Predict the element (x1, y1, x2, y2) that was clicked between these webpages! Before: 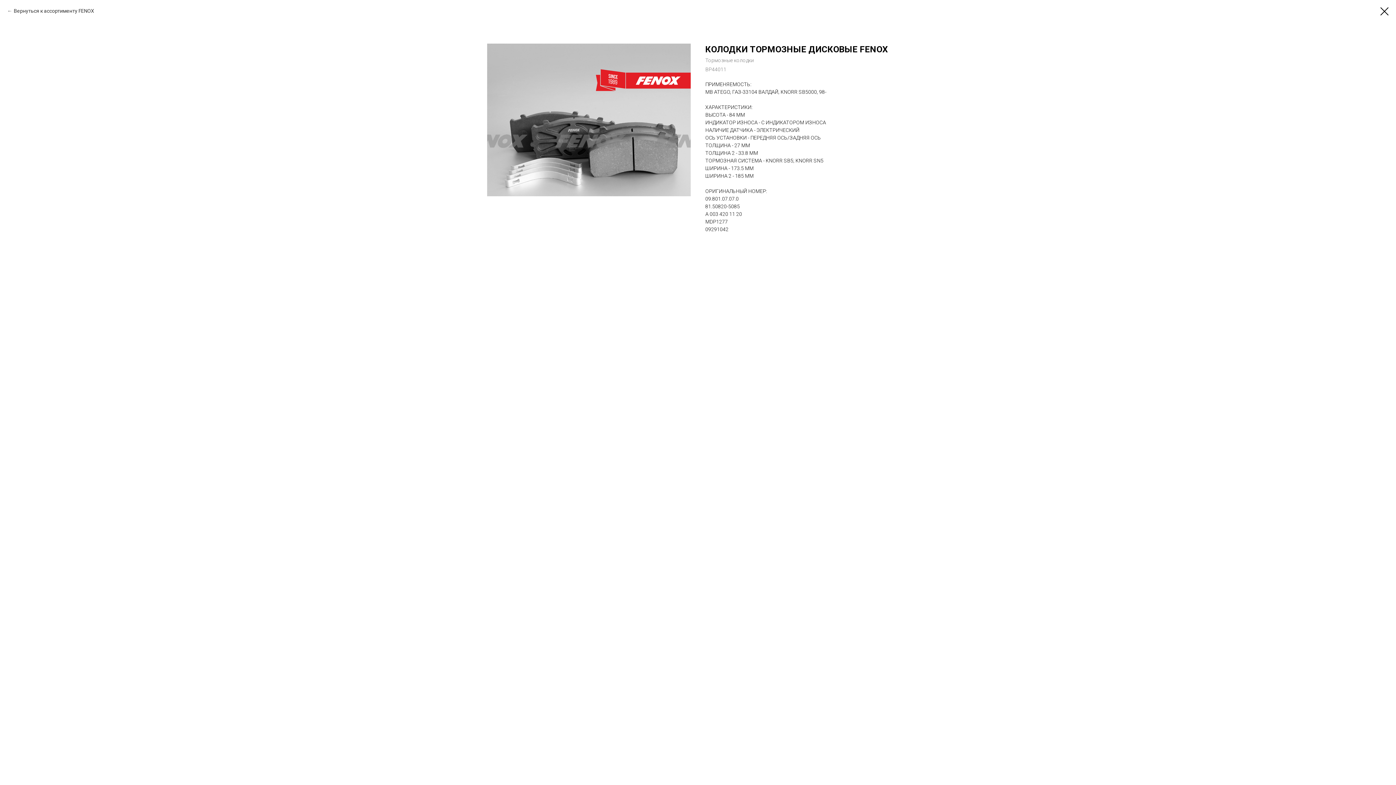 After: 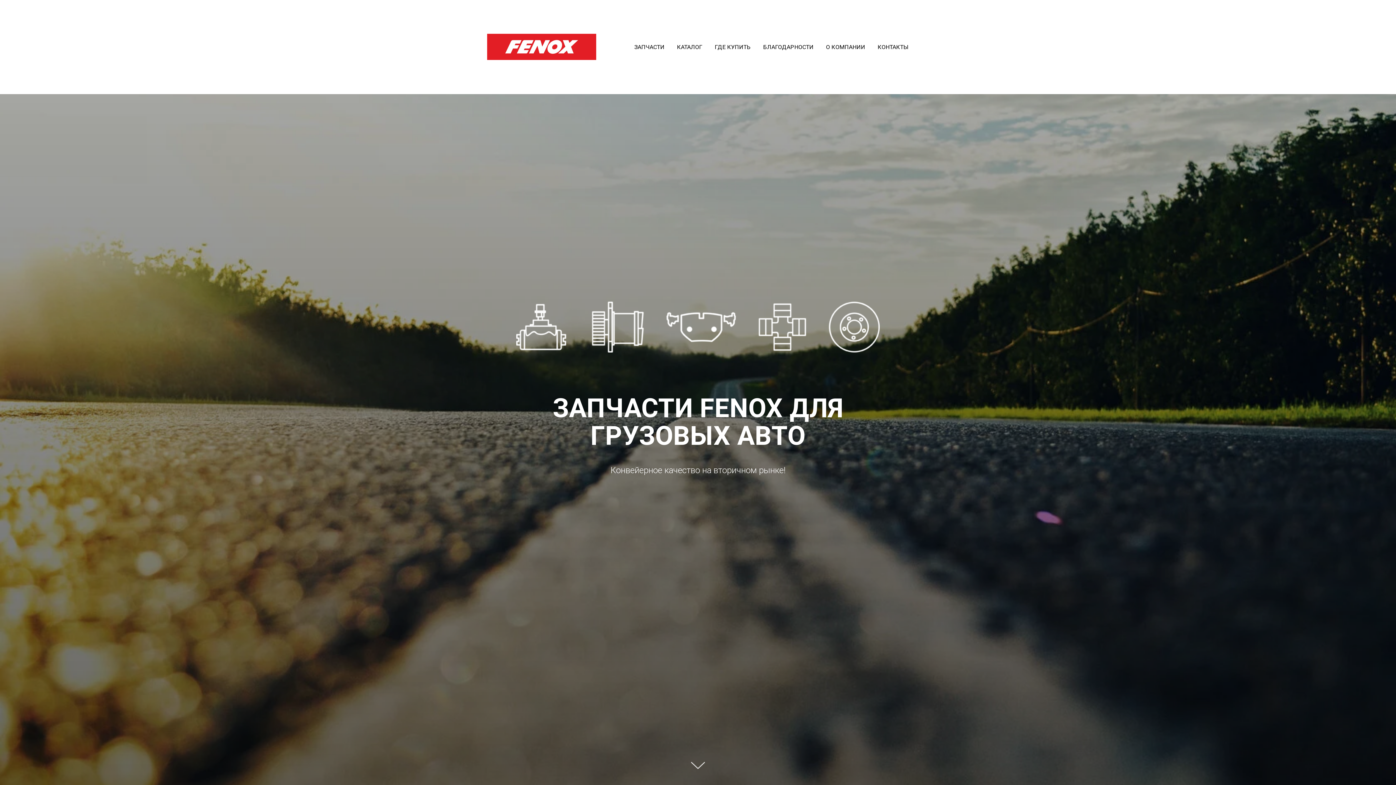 Action: label: Вернуться к ассортименту FENOX bbox: (7, 7, 94, 14)